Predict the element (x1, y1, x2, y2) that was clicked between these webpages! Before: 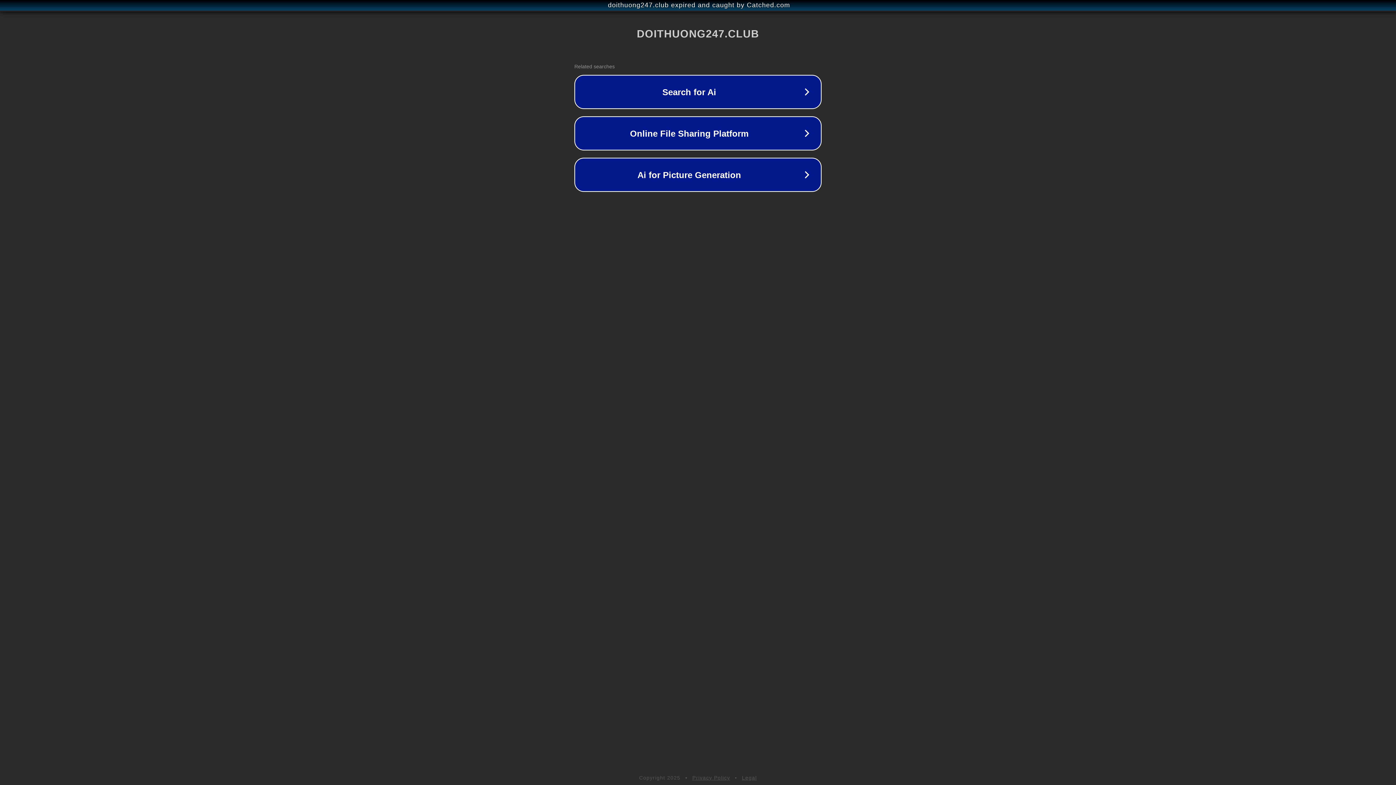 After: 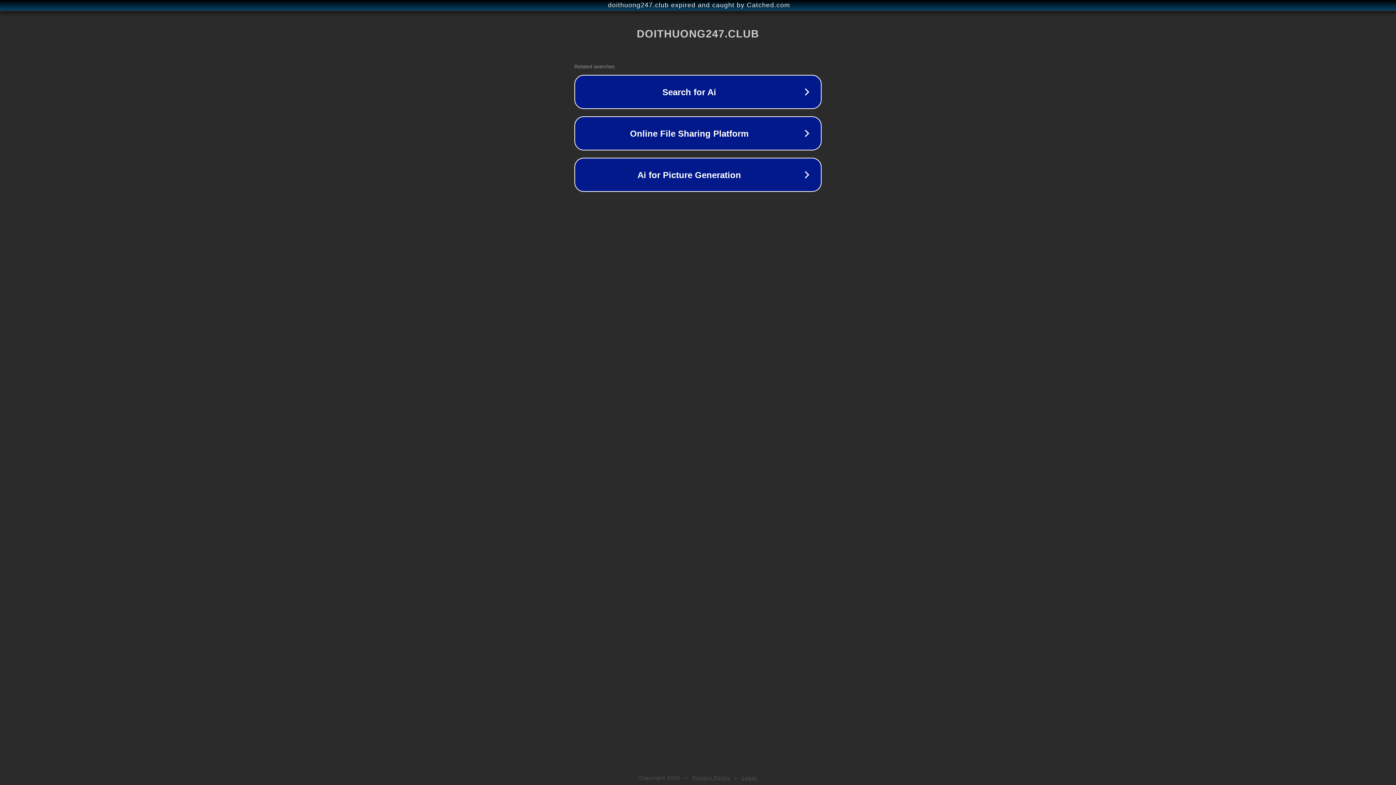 Action: bbox: (692, 775, 730, 781) label: Privacy Policy